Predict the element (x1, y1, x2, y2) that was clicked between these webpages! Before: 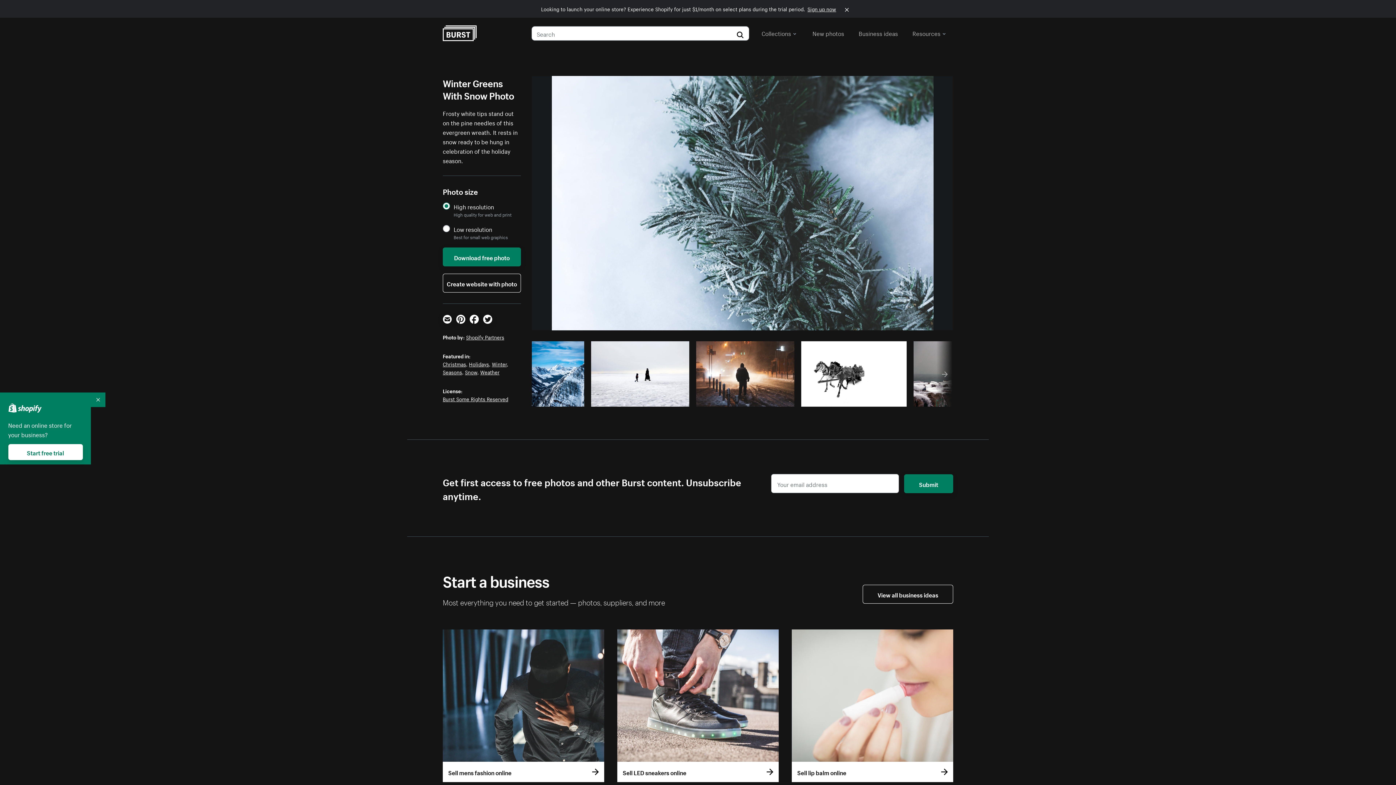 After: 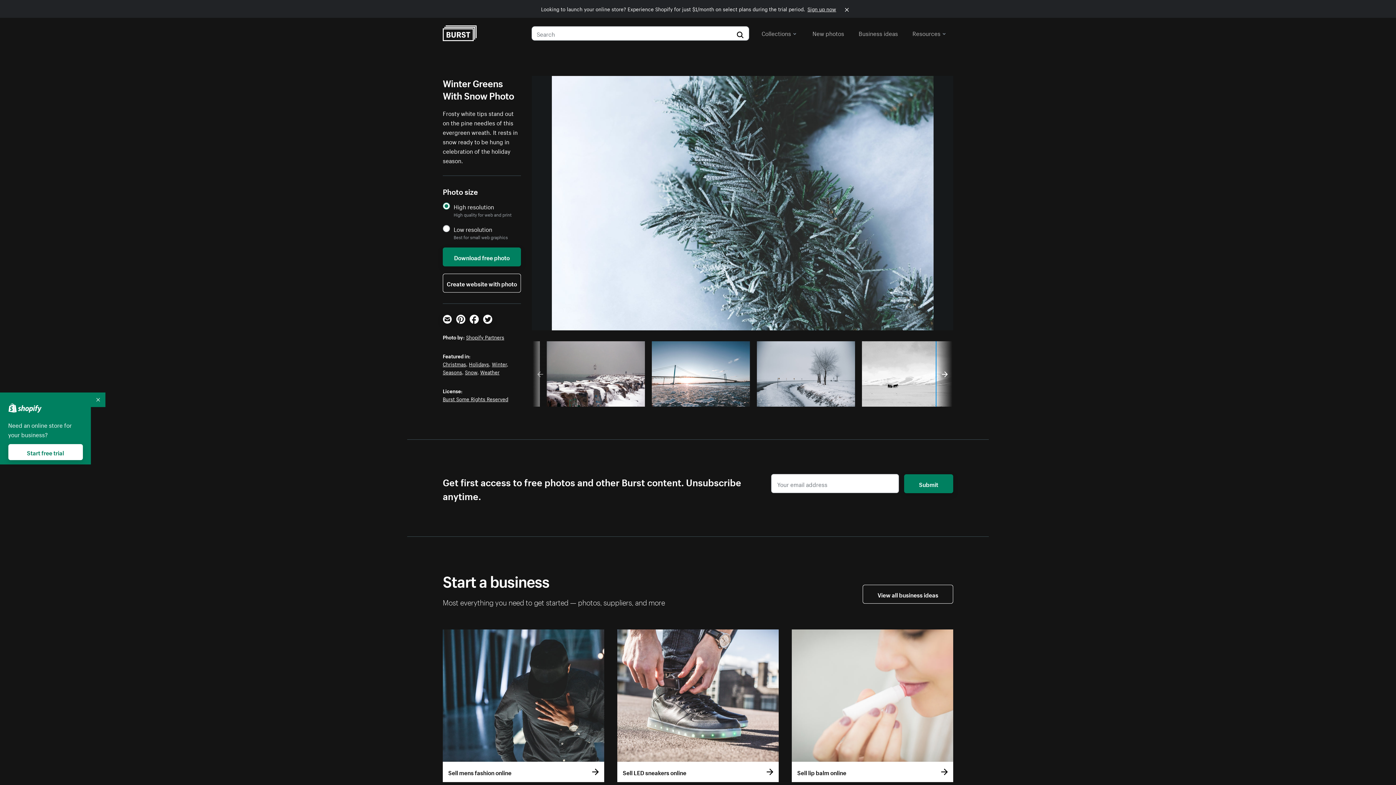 Action: bbox: (936, 341, 953, 407)